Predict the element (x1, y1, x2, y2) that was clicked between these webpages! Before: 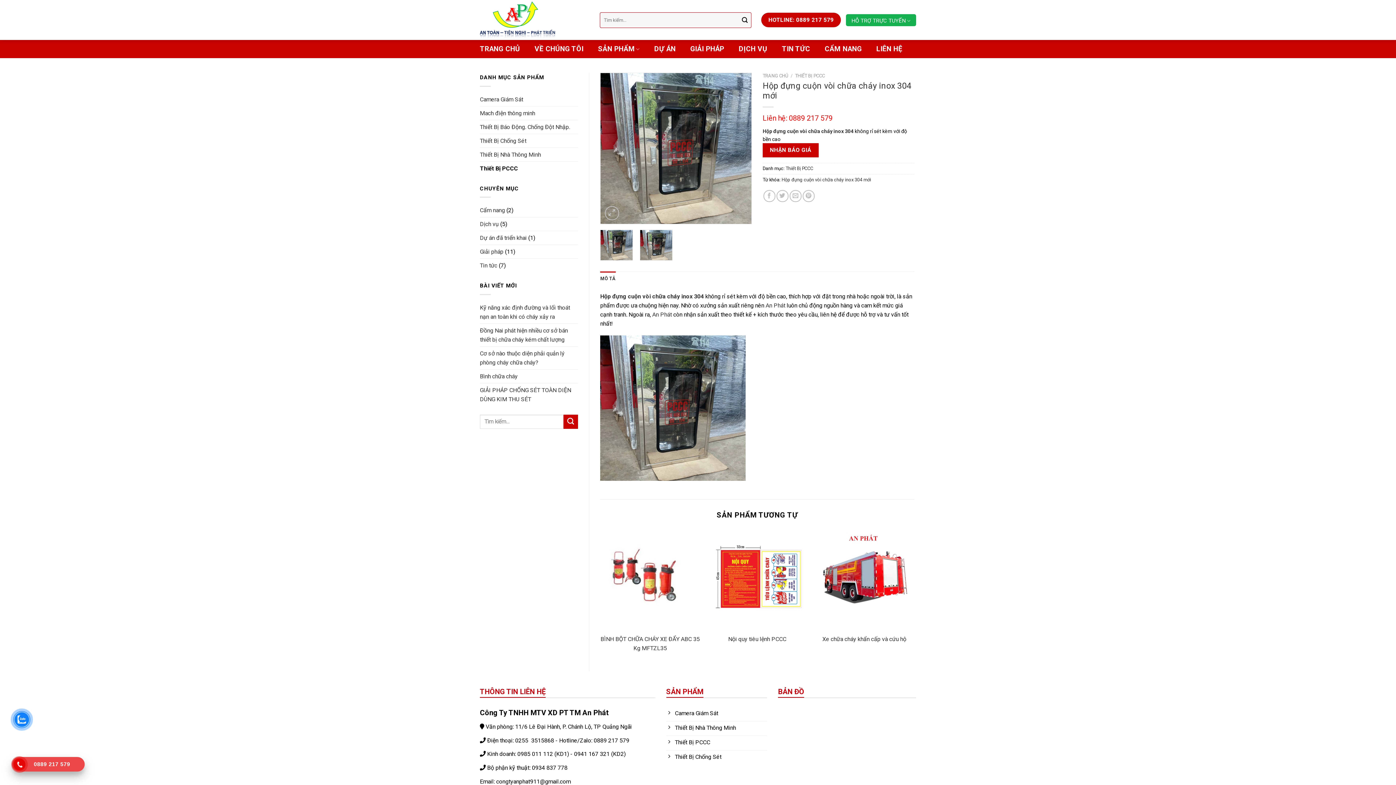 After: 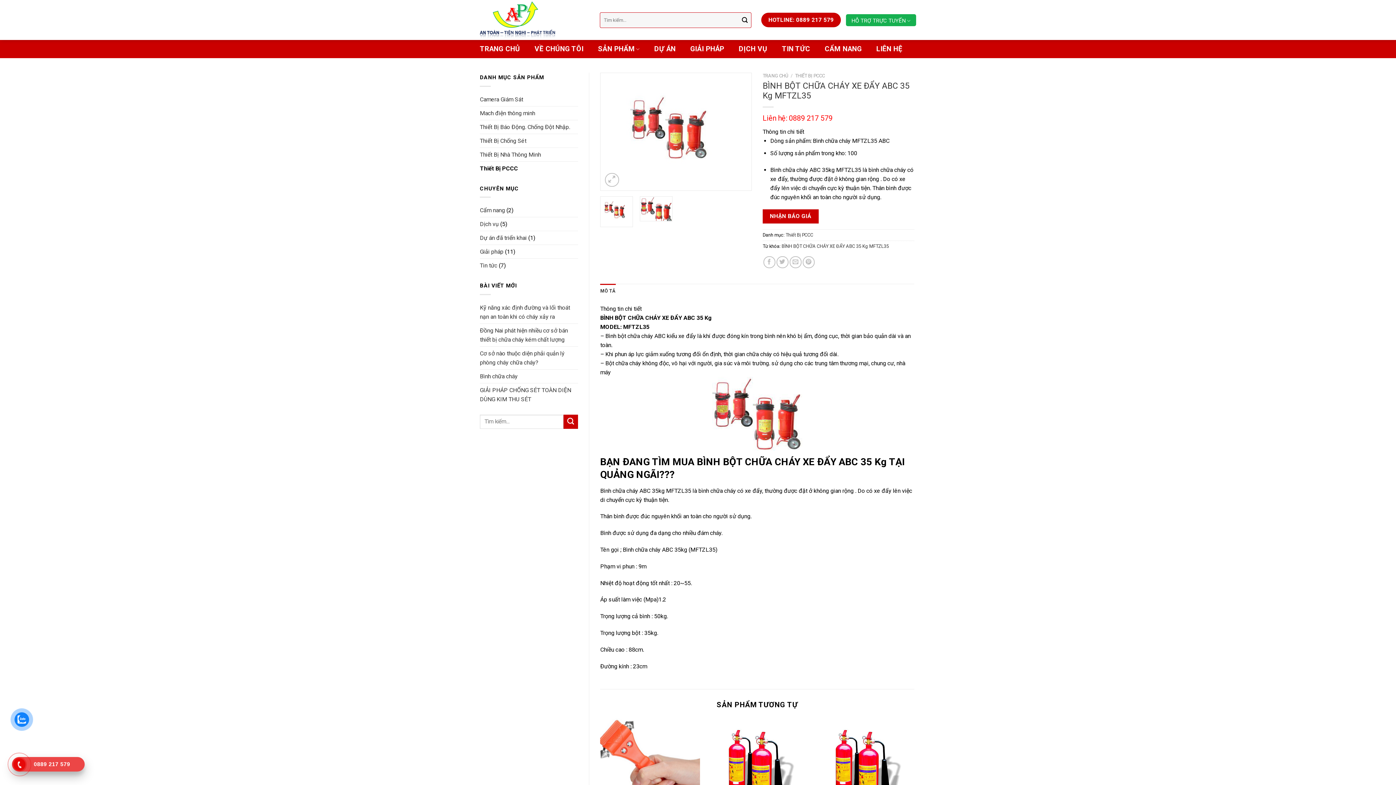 Action: label: BÌNH BỘT CHỮA CHÁY XE ĐẨY ABC 35 Kg MFTZL35 bbox: (600, 634, 700, 653)